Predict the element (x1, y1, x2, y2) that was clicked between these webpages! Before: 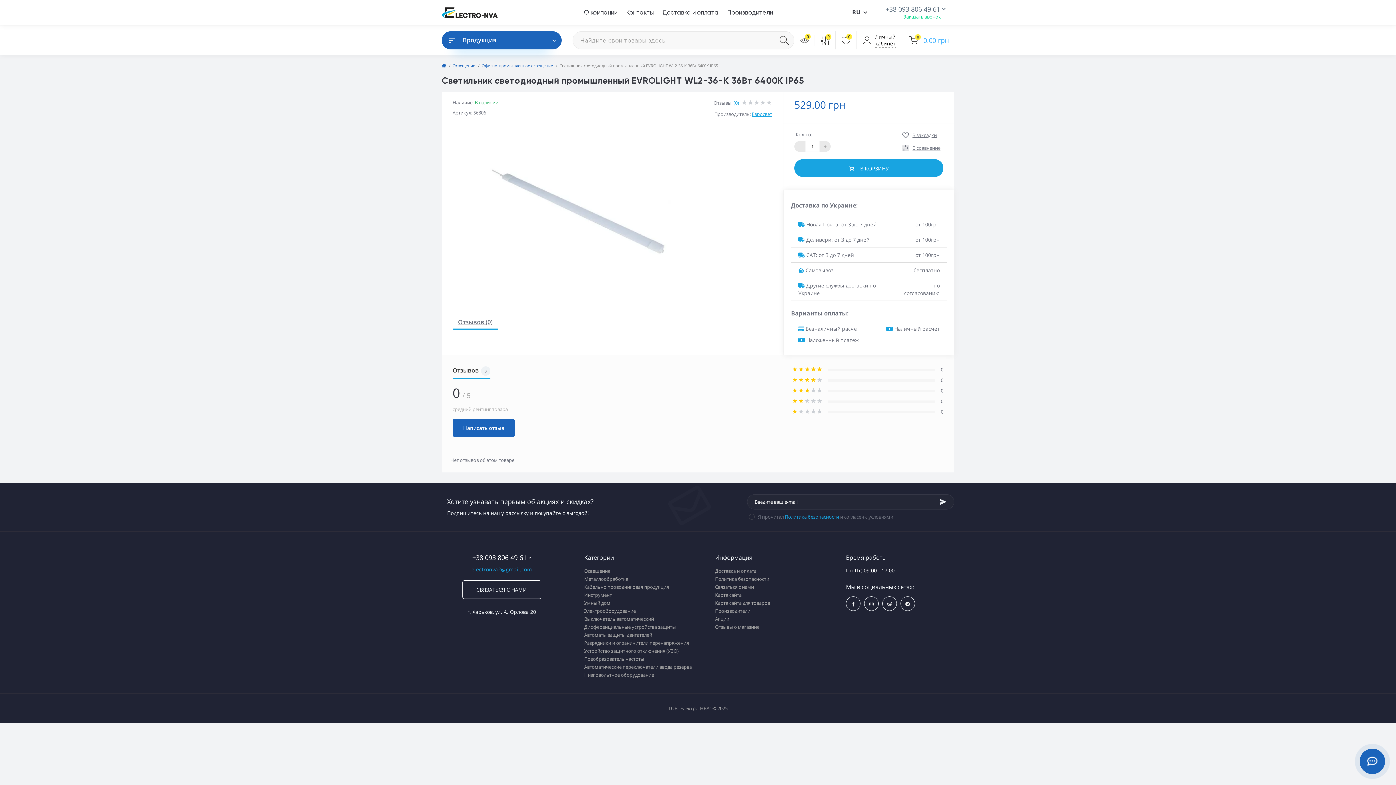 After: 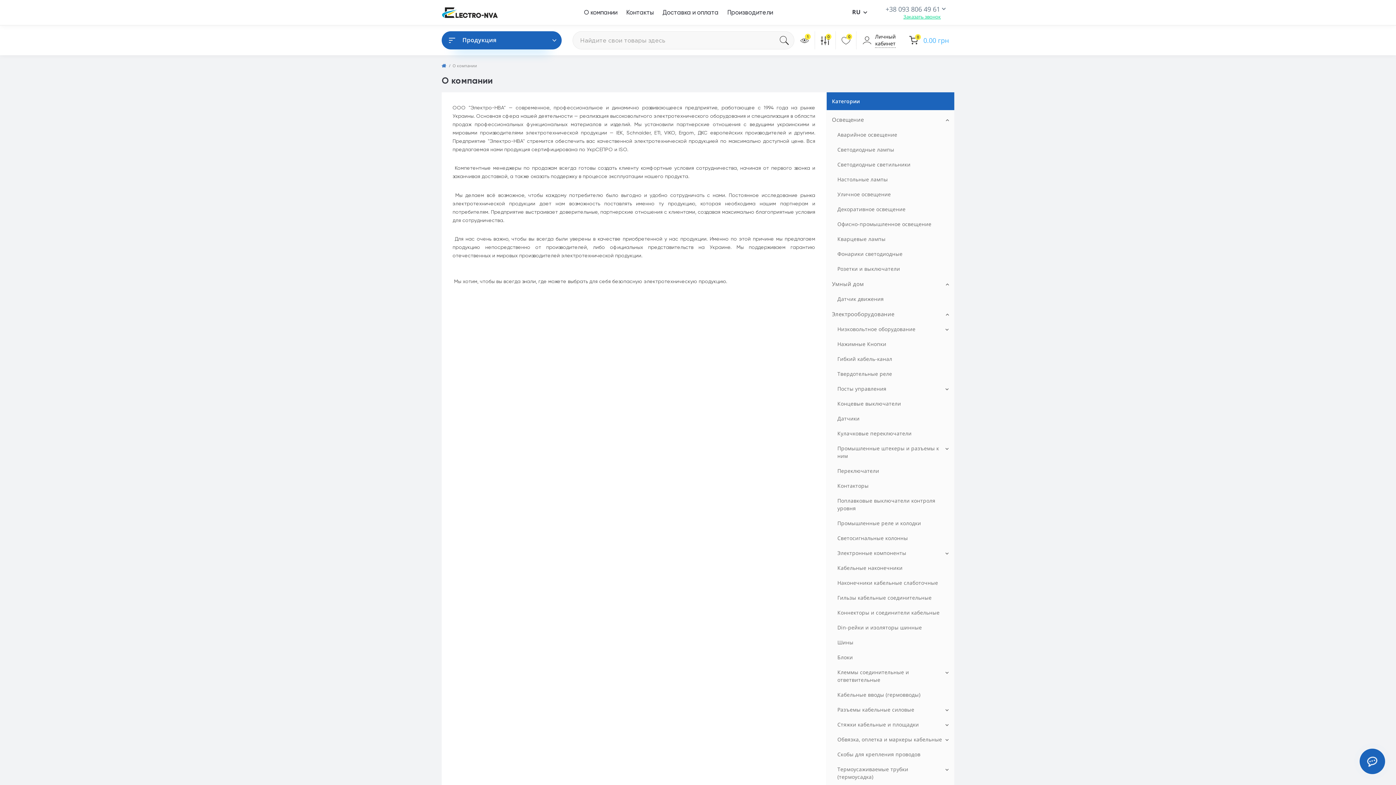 Action: label: О компании bbox: (584, 8, 617, 16)